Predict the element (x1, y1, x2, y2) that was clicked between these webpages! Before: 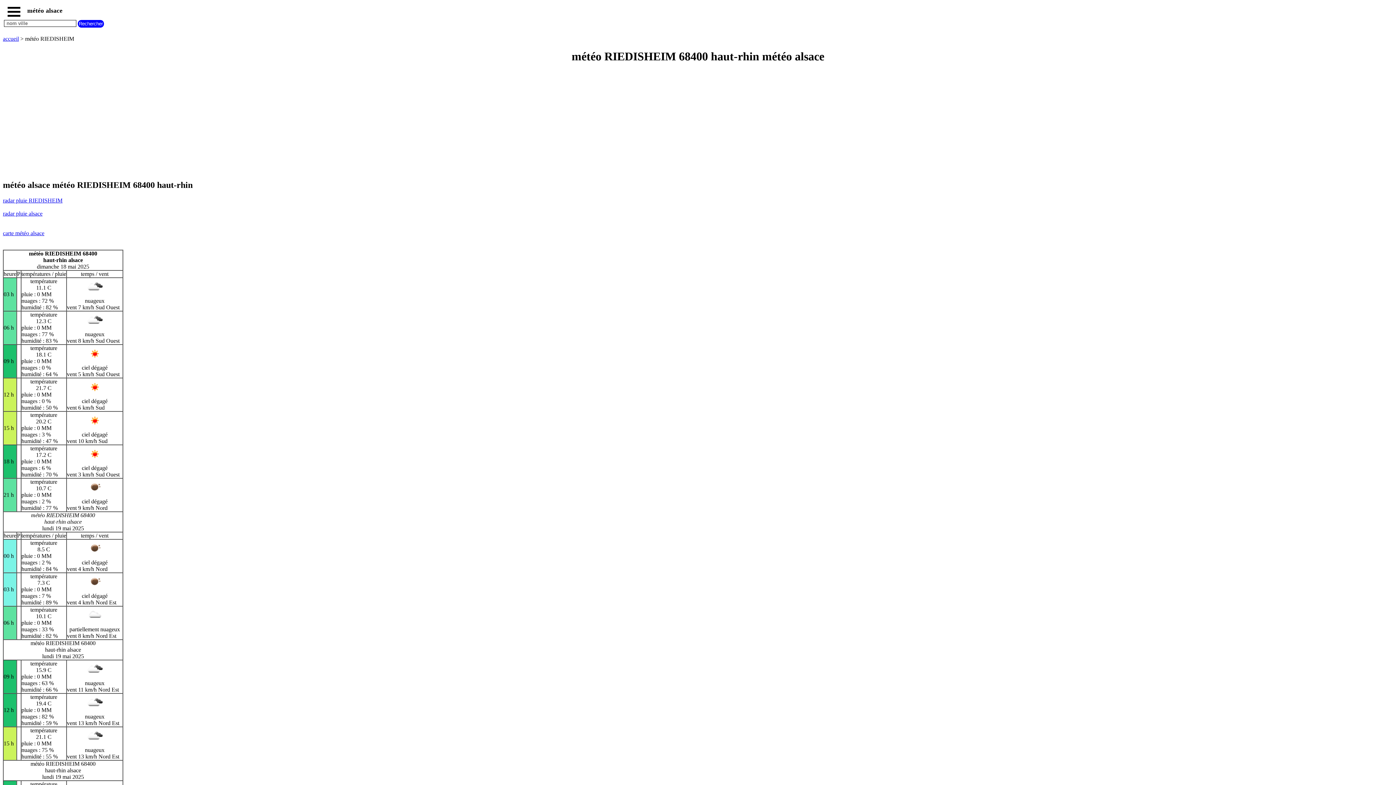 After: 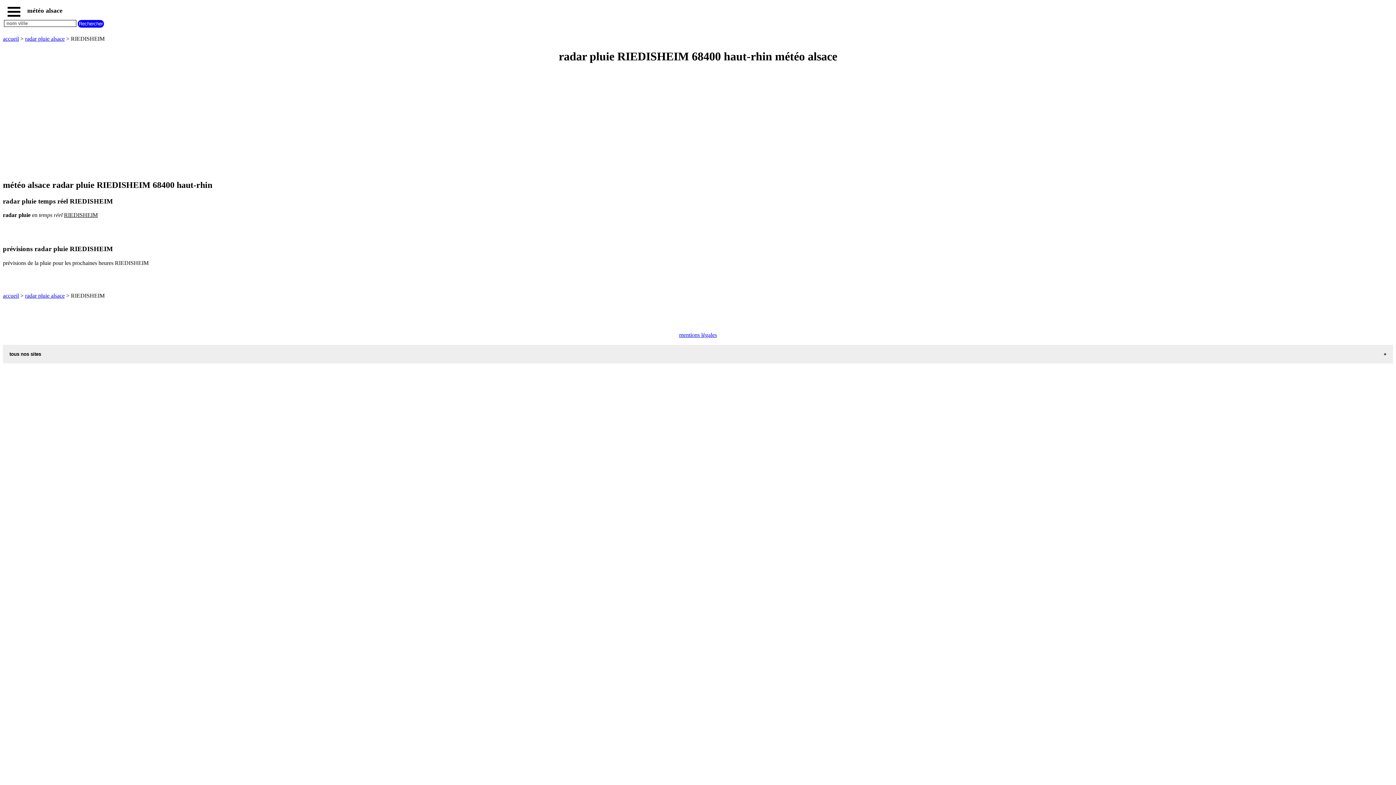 Action: label: radar pluie RIEDISHEIM bbox: (2, 197, 62, 203)